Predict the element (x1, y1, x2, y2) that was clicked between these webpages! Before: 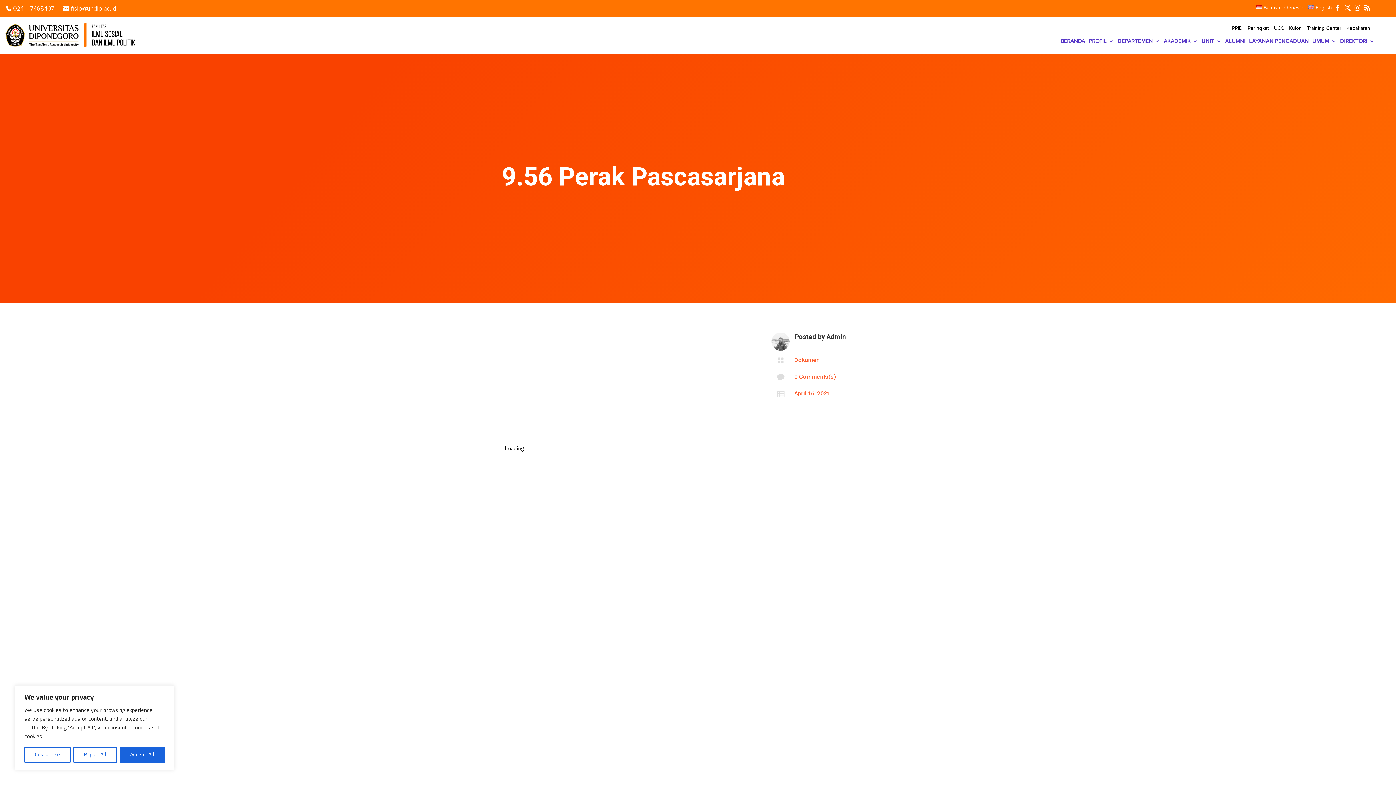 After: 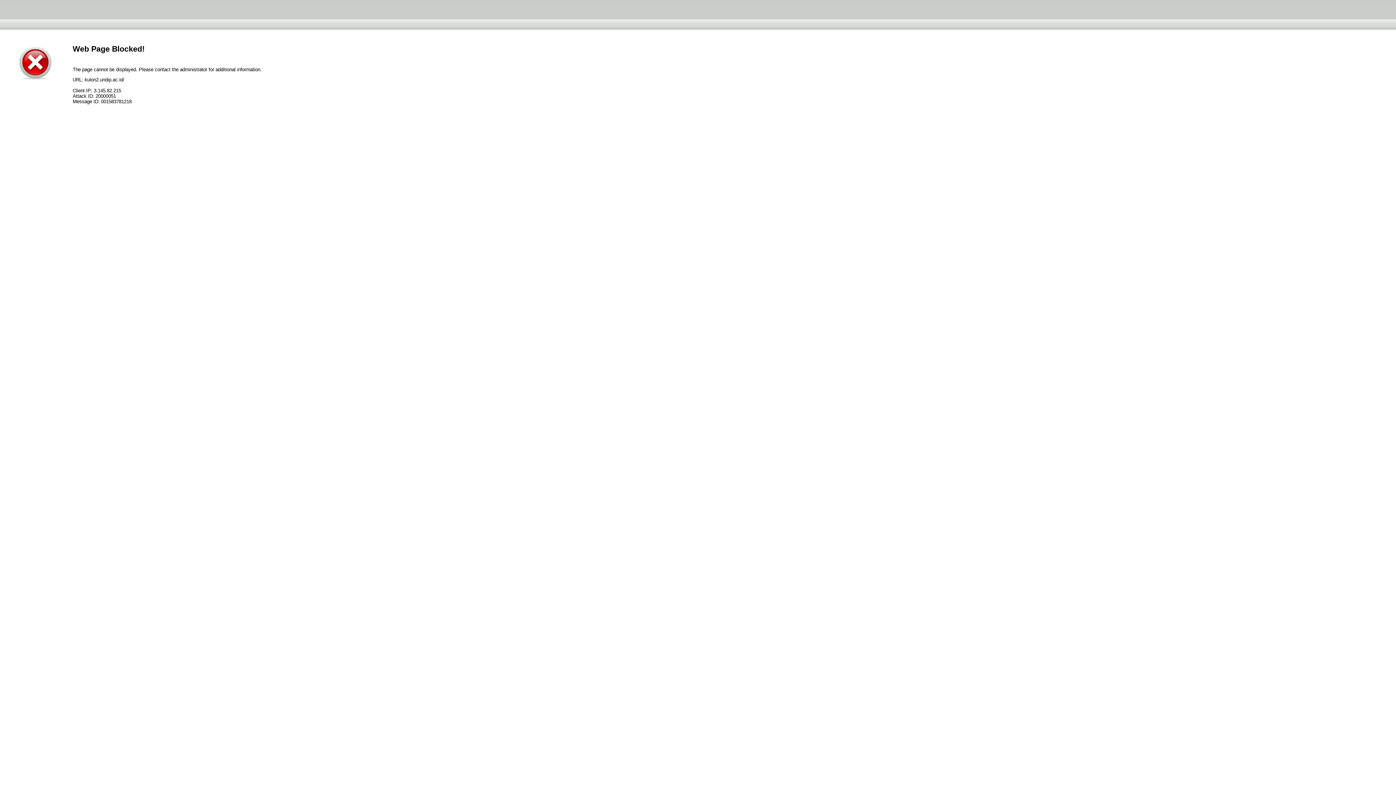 Action: label: Kulon bbox: (1289, 25, 1302, 33)